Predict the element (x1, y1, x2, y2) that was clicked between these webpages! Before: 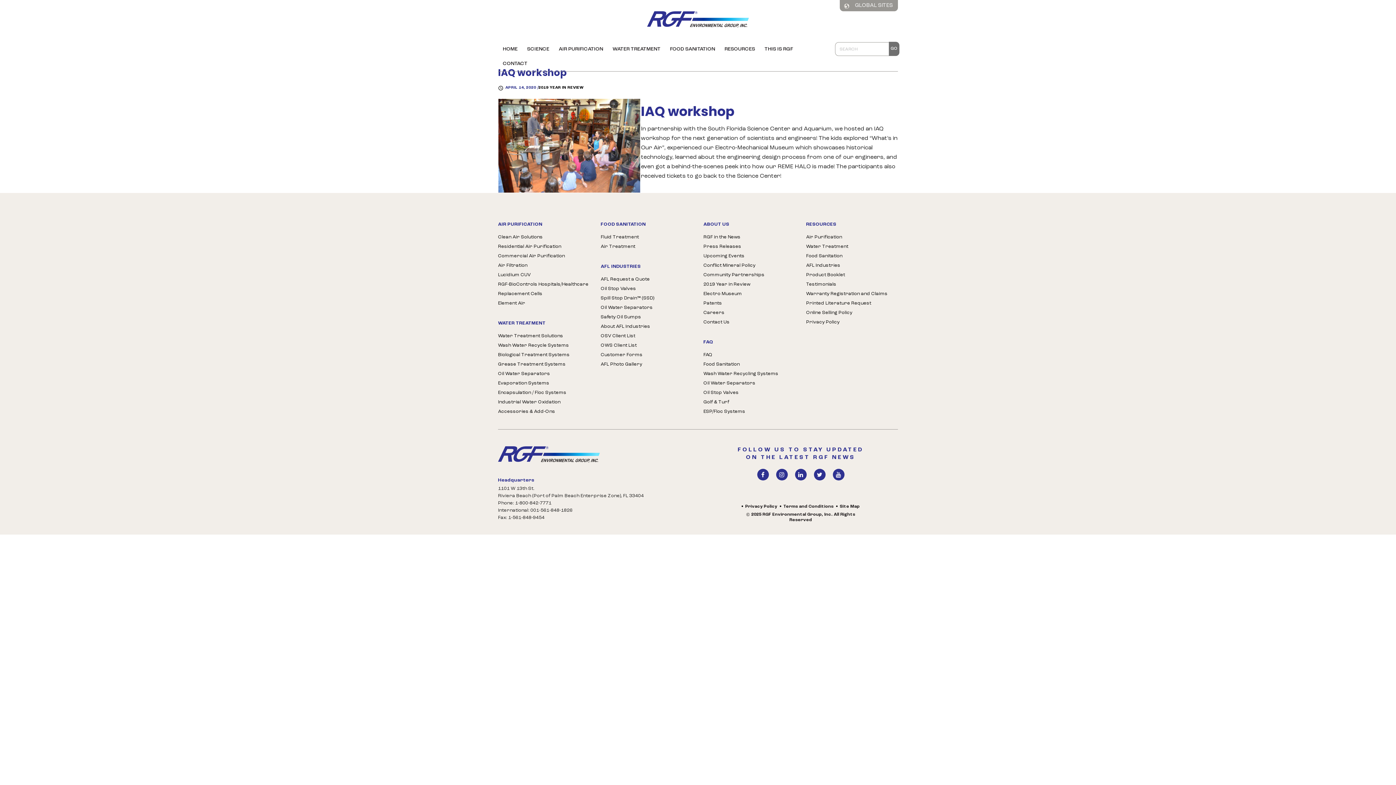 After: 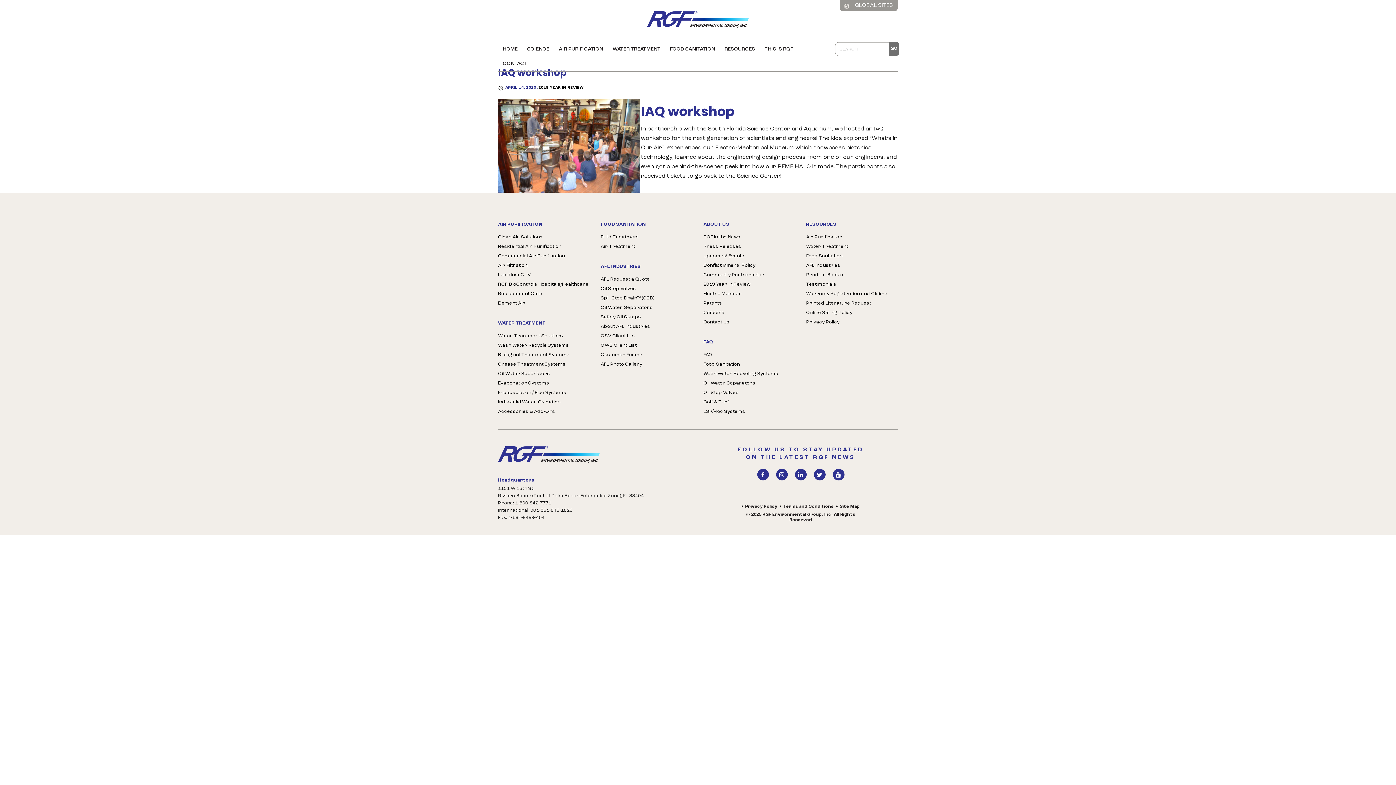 Action: bbox: (753, 469, 772, 480)